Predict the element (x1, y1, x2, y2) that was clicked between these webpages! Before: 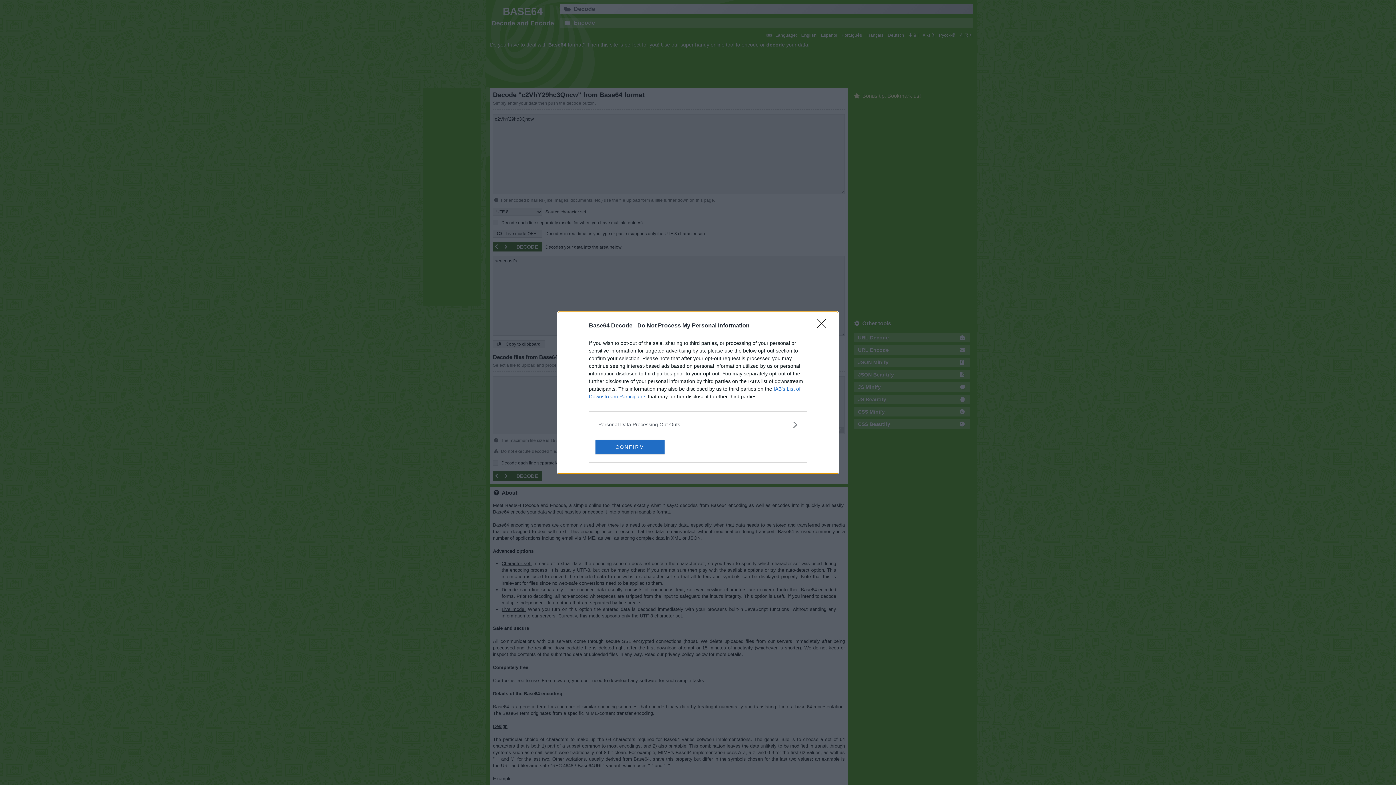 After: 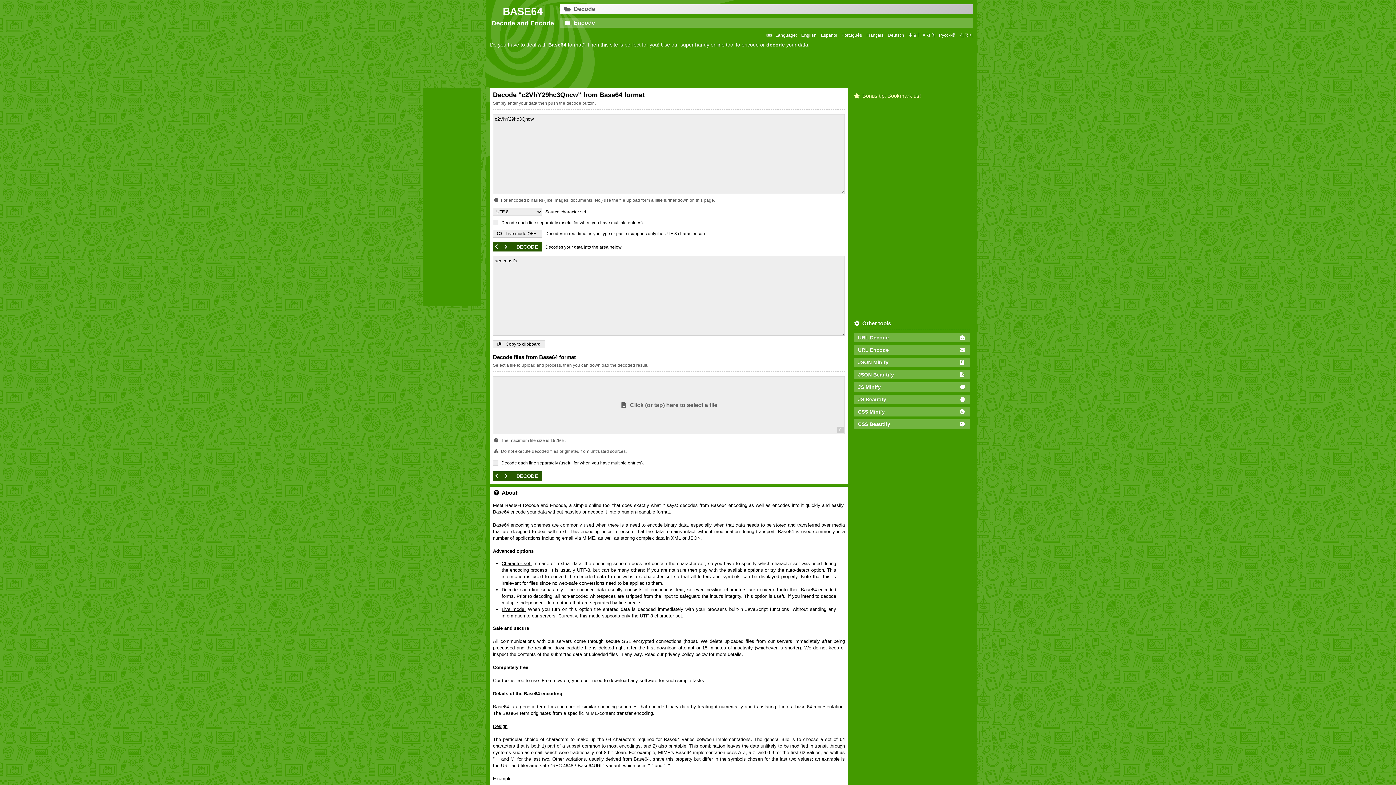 Action: label: Close bbox: (817, 319, 830, 332)